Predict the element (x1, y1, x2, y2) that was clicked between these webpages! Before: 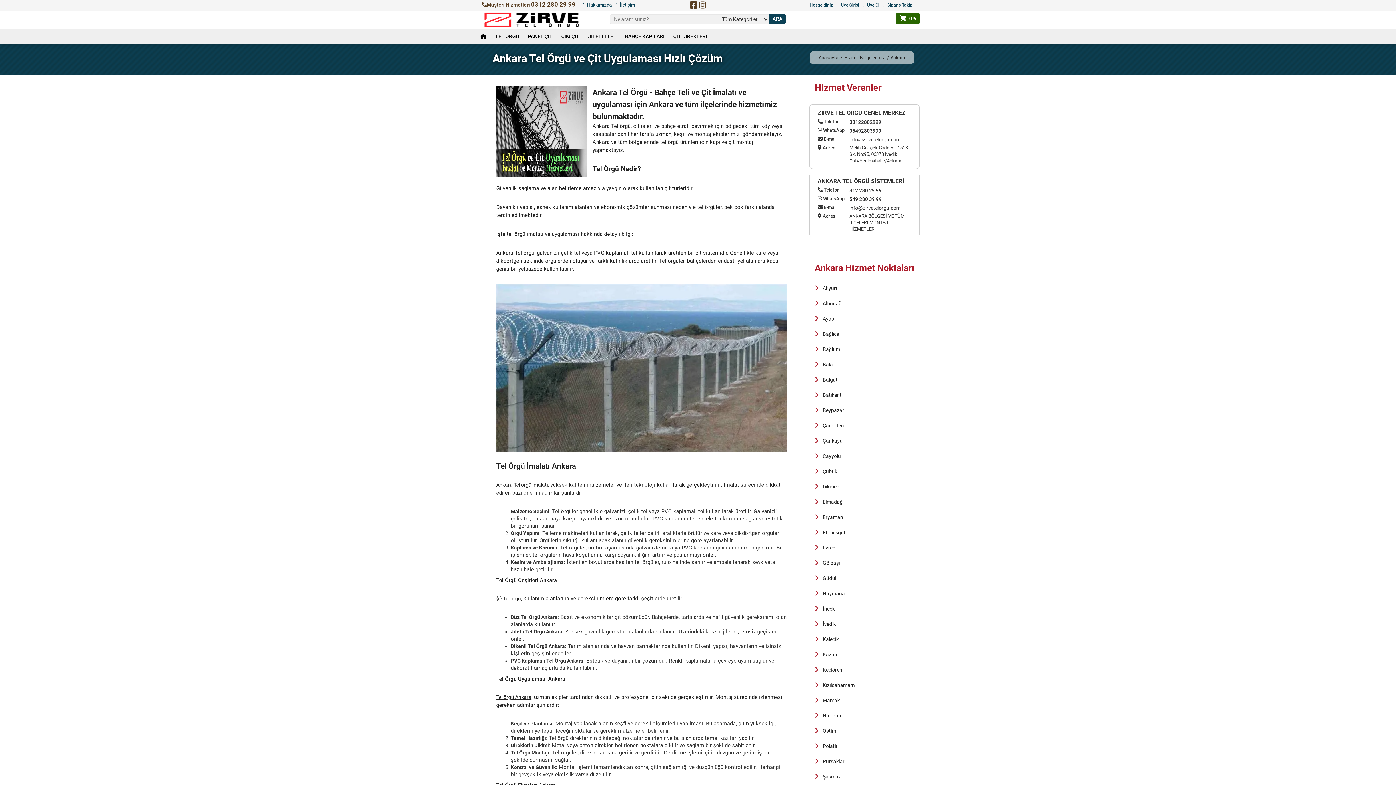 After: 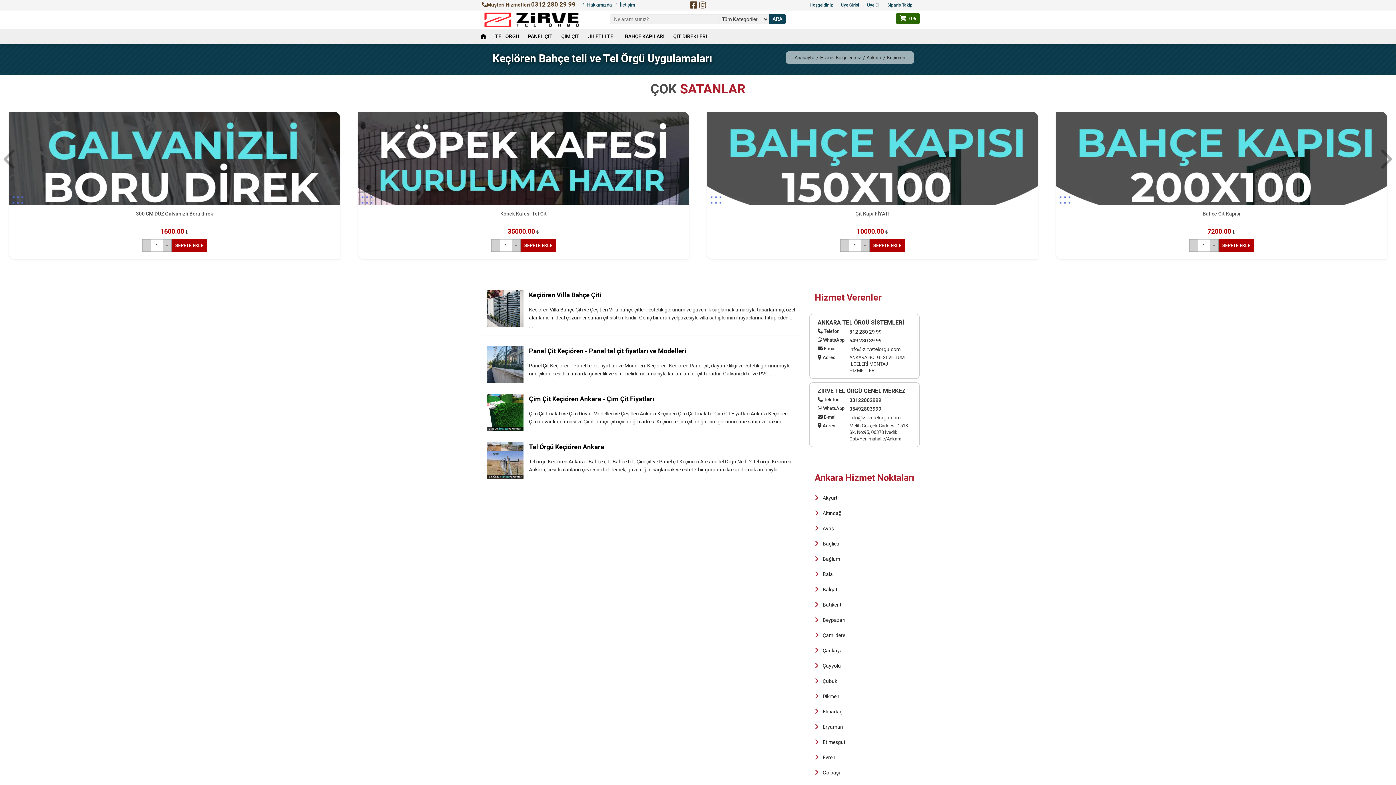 Action: label: Keçiören bbox: (822, 667, 842, 673)